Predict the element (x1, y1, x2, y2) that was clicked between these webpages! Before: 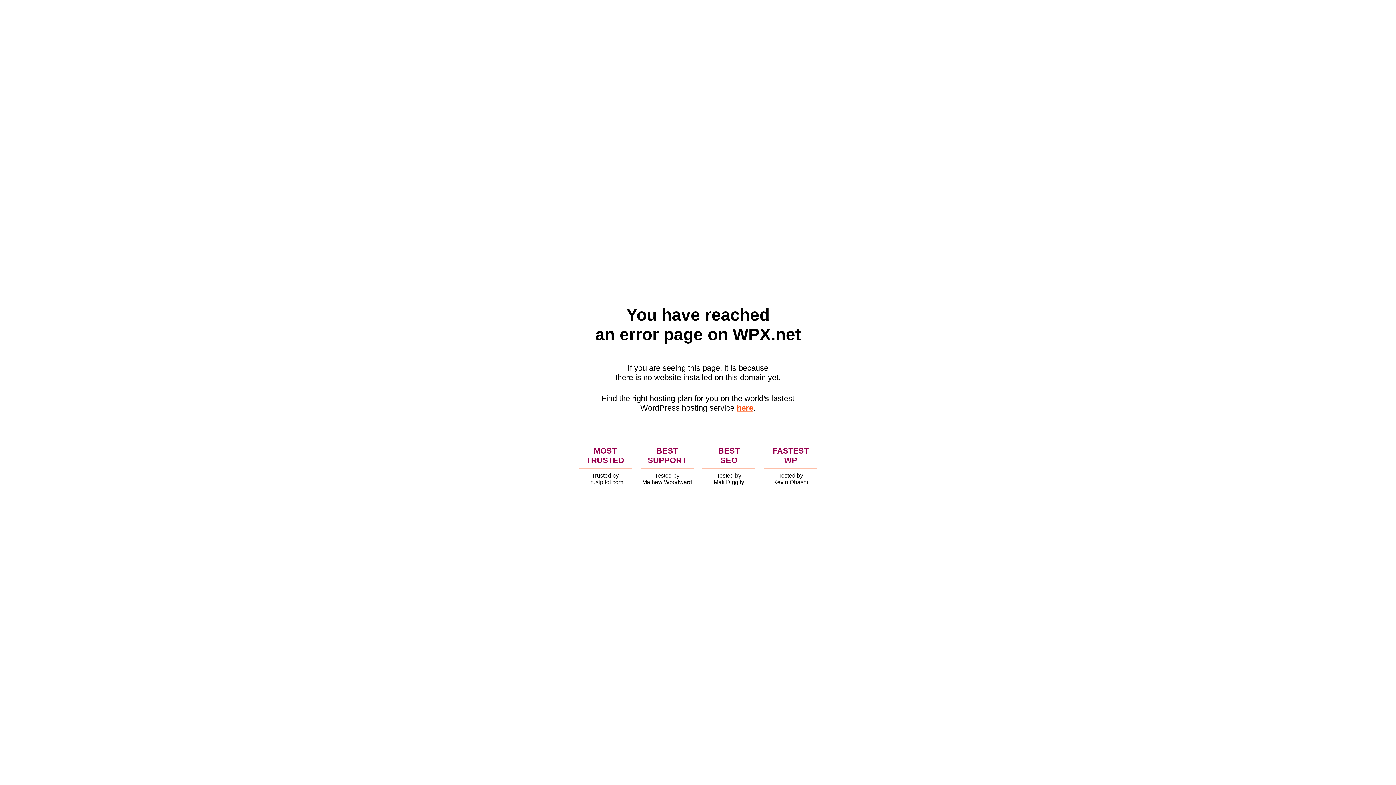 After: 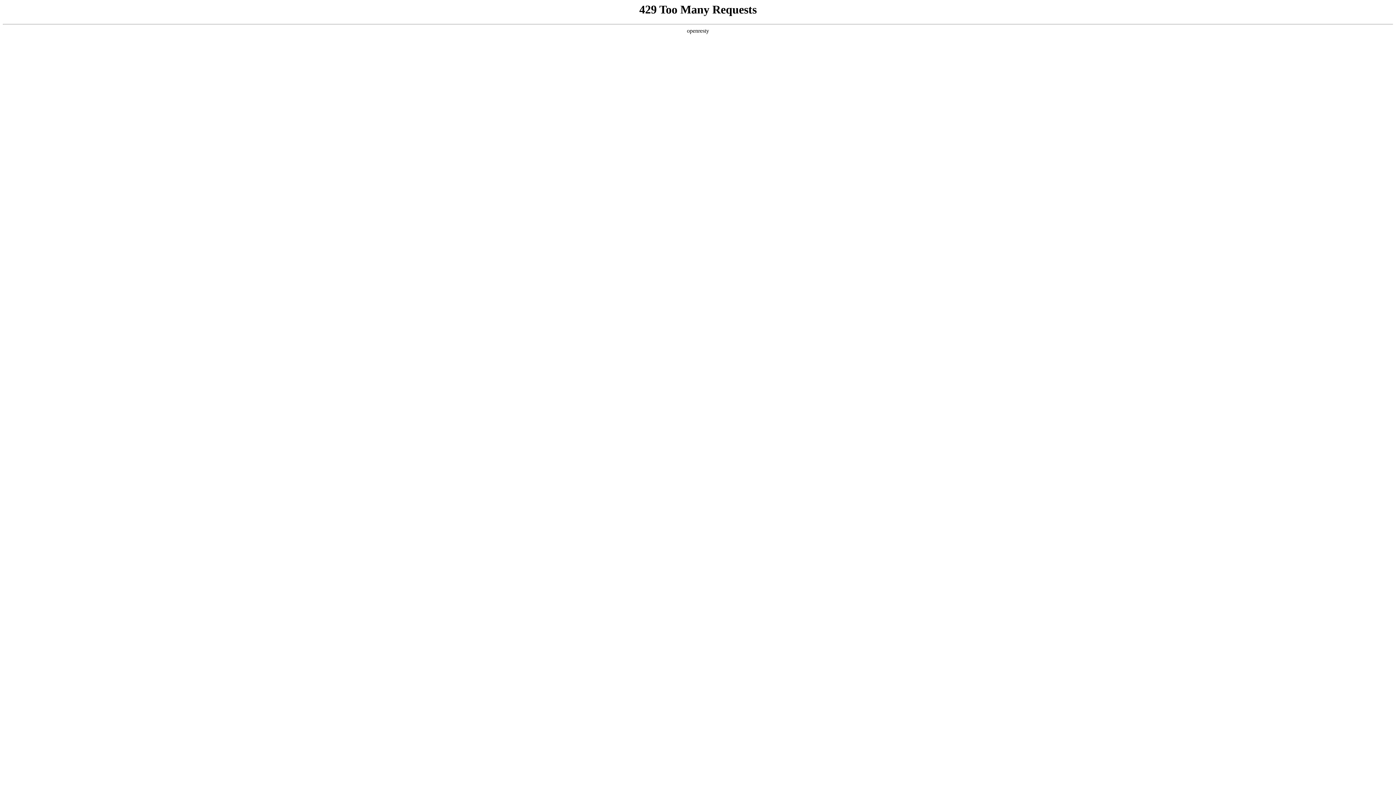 Action: label: here bbox: (736, 403, 753, 412)